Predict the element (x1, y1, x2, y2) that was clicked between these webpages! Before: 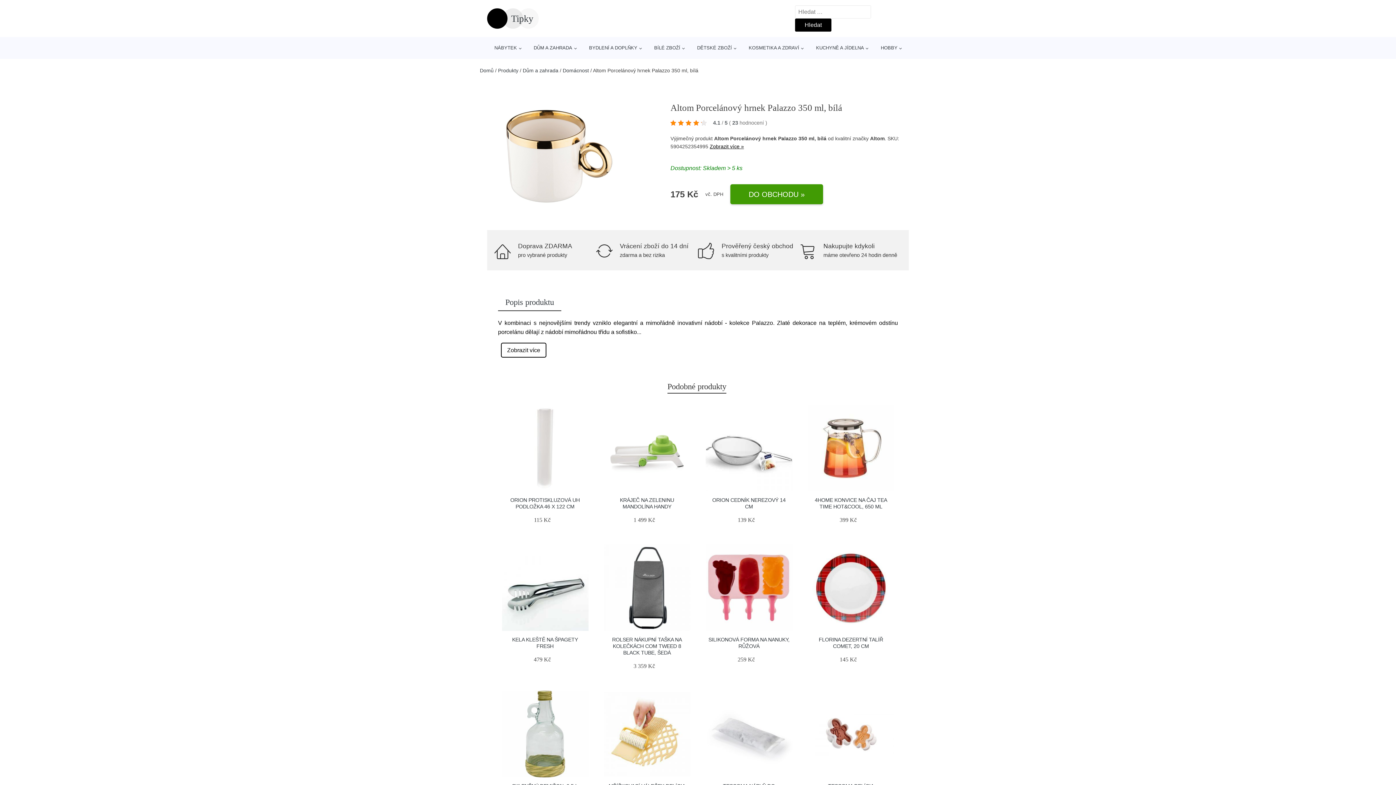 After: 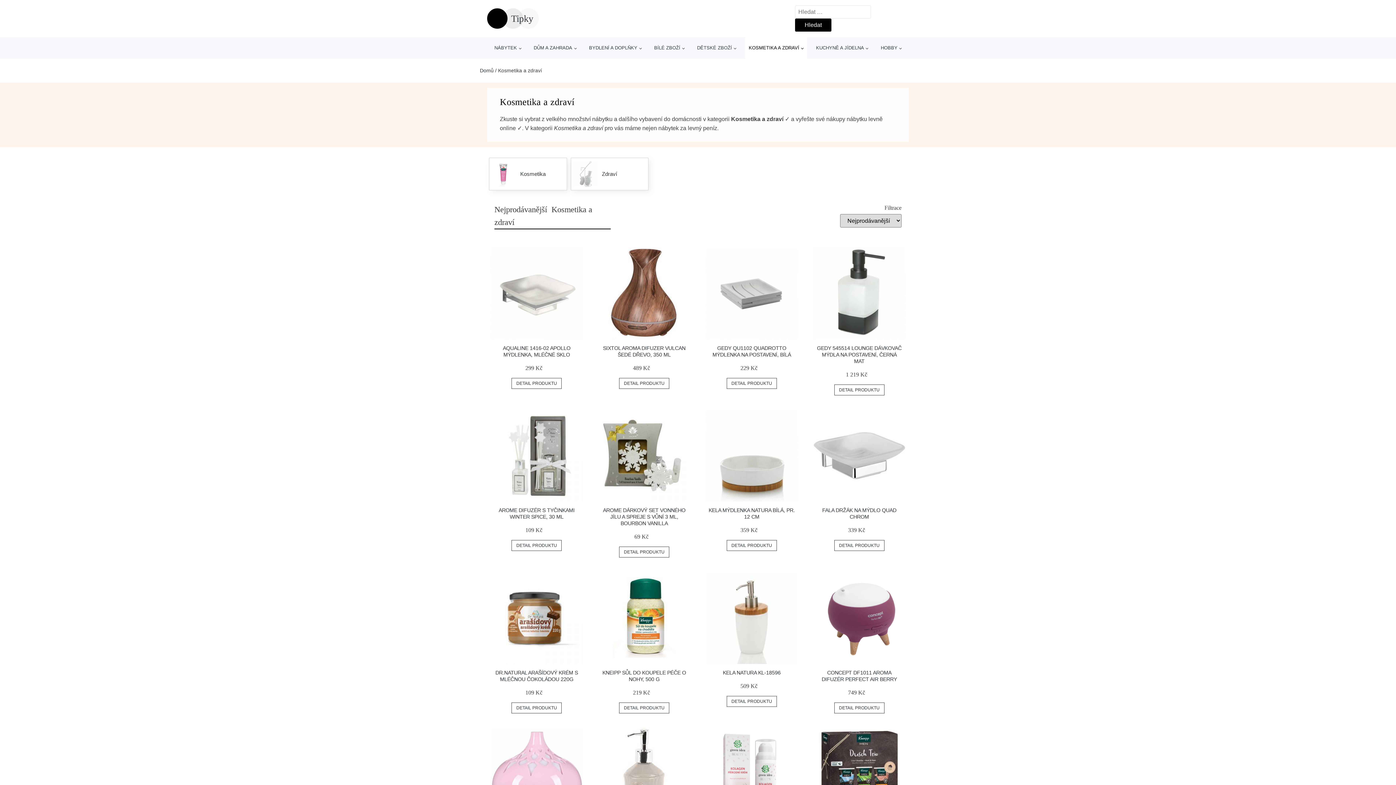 Action: bbox: (745, 37, 807, 58) label: KOSMETIKA A ZDRAVÍ